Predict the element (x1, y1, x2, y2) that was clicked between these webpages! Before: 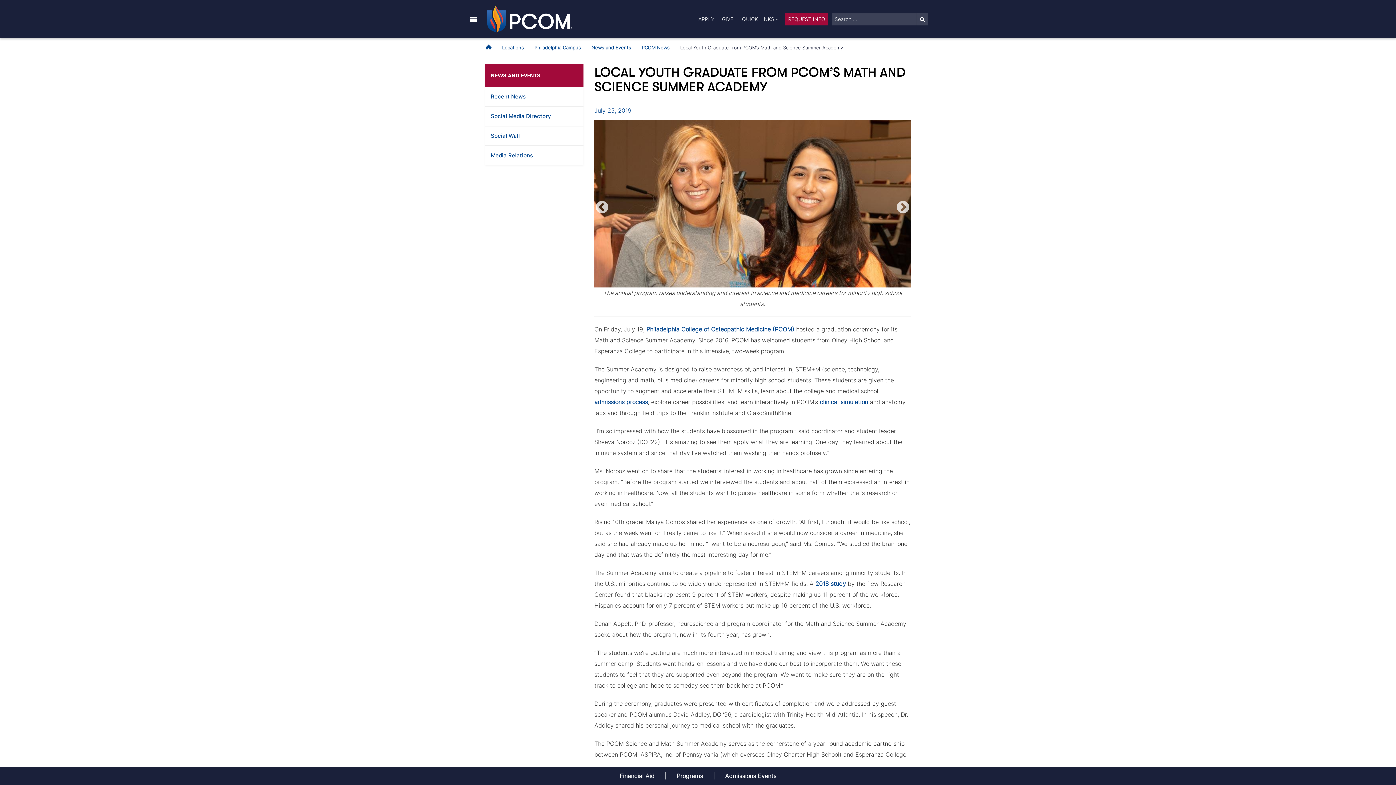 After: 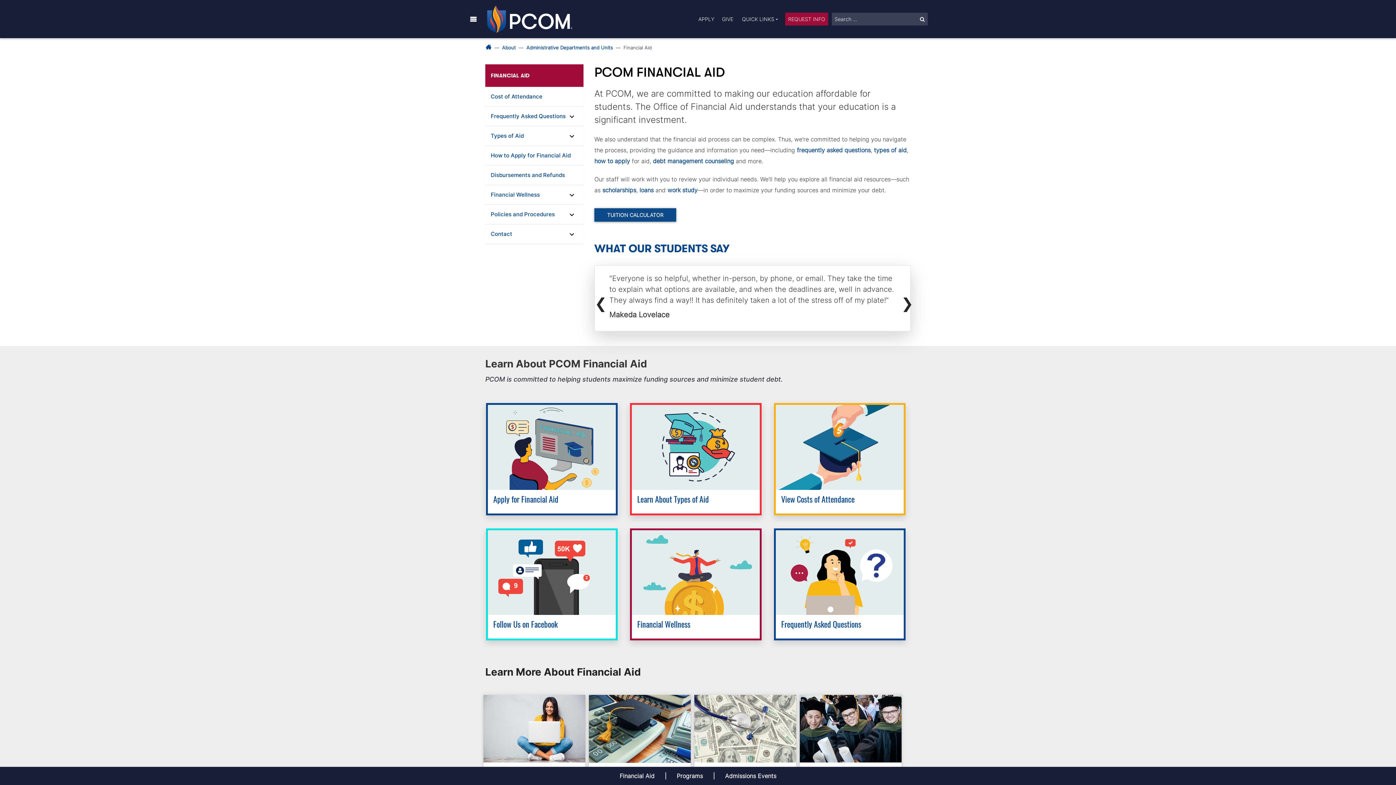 Action: bbox: (615, 767, 659, 785) label: Financial Aid